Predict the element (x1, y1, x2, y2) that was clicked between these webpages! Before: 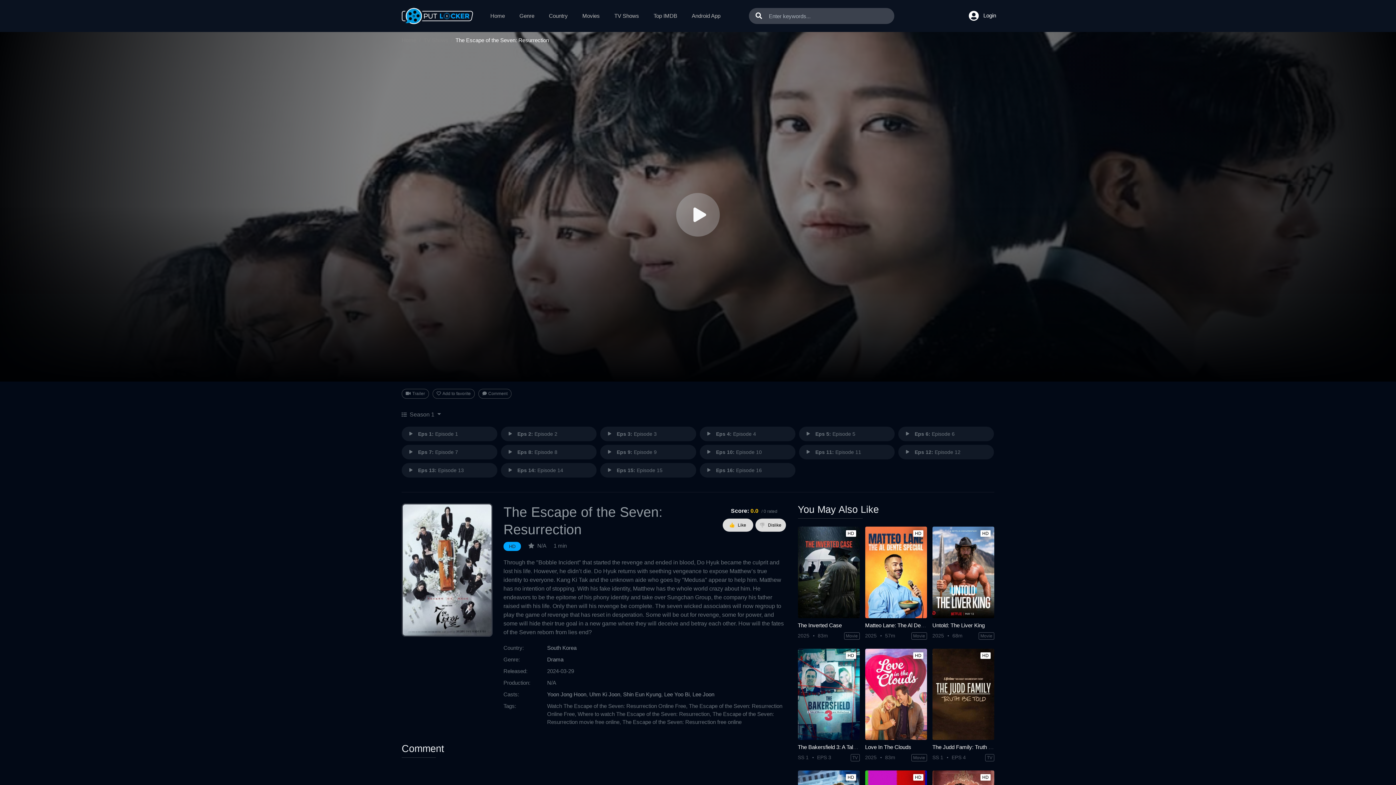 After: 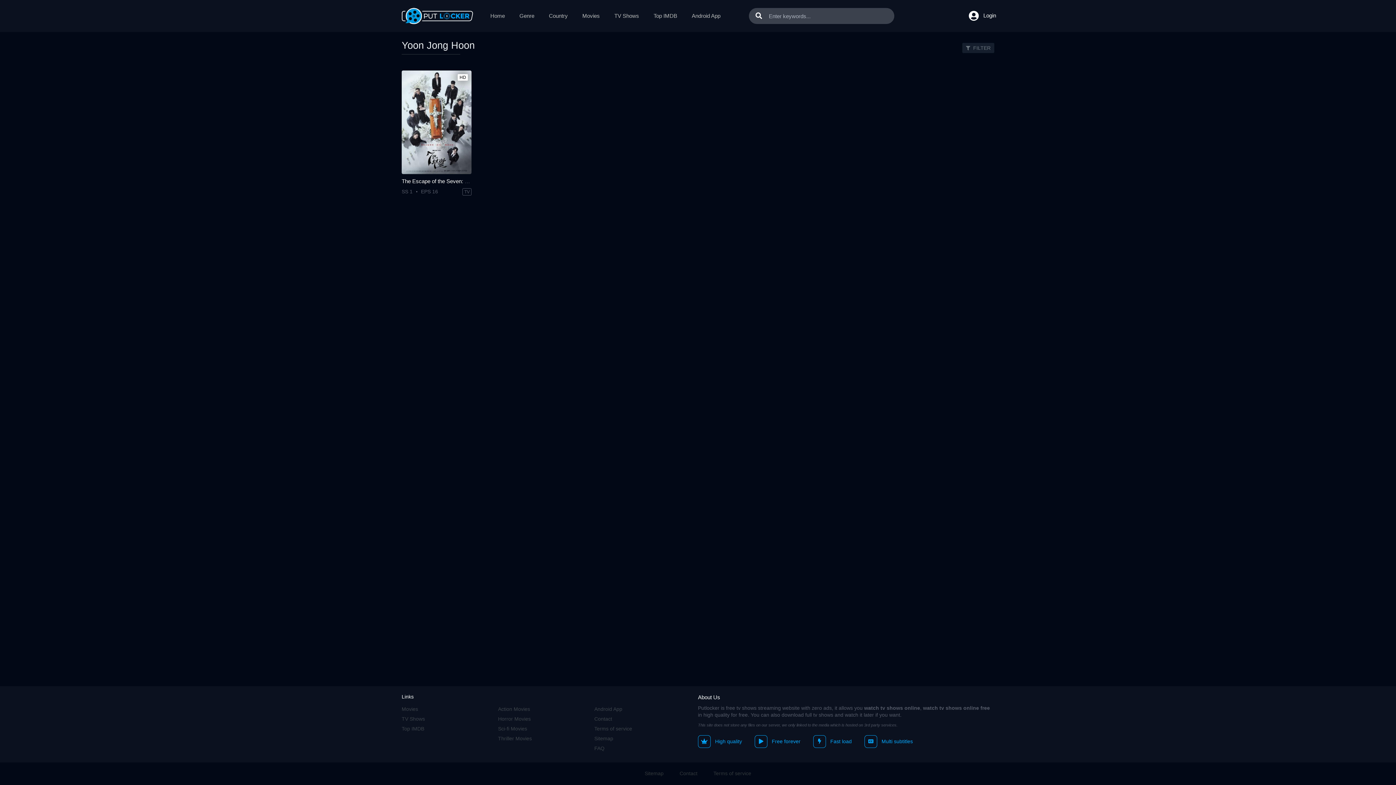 Action: bbox: (547, 691, 586, 697) label: Yoon Jong Hoon